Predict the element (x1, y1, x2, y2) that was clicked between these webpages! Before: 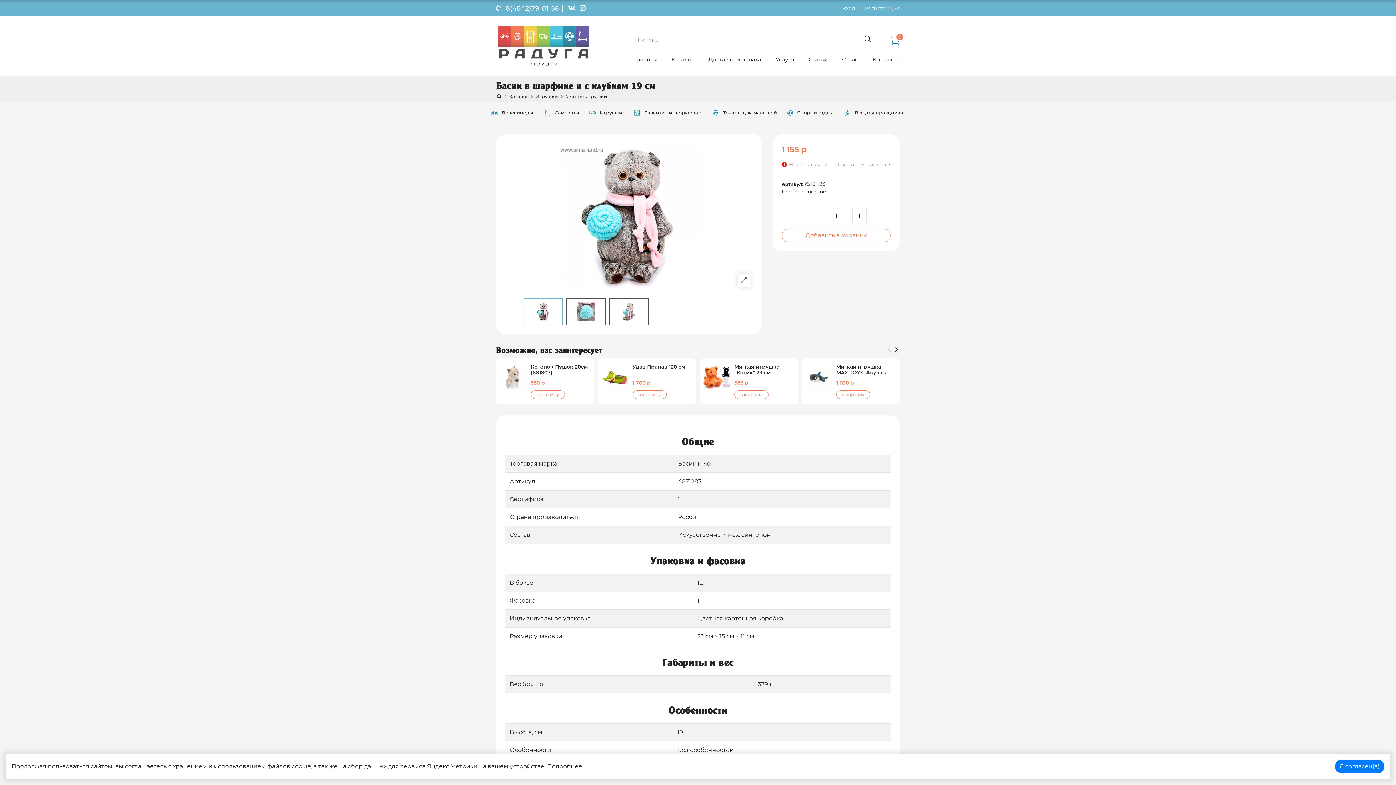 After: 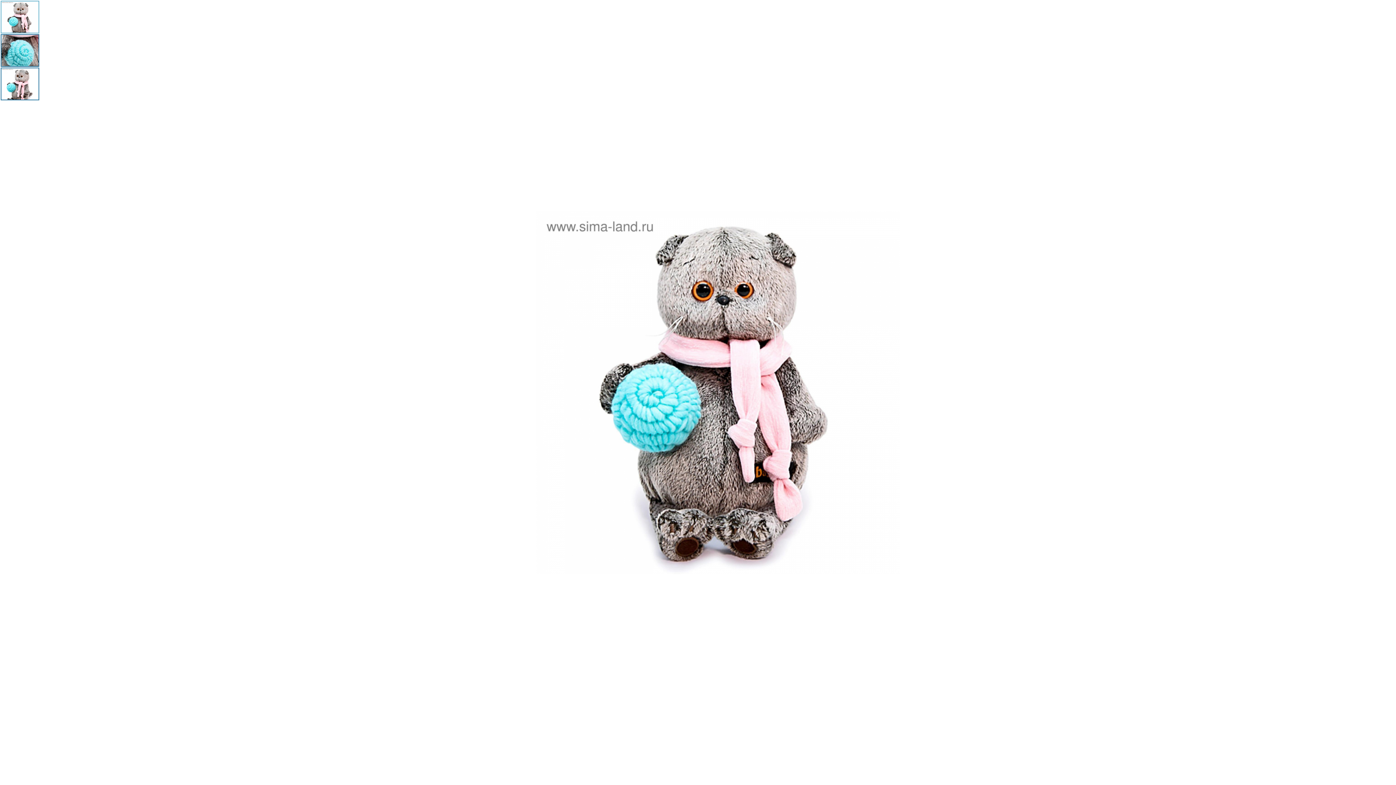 Action: bbox: (737, 273, 750, 287)